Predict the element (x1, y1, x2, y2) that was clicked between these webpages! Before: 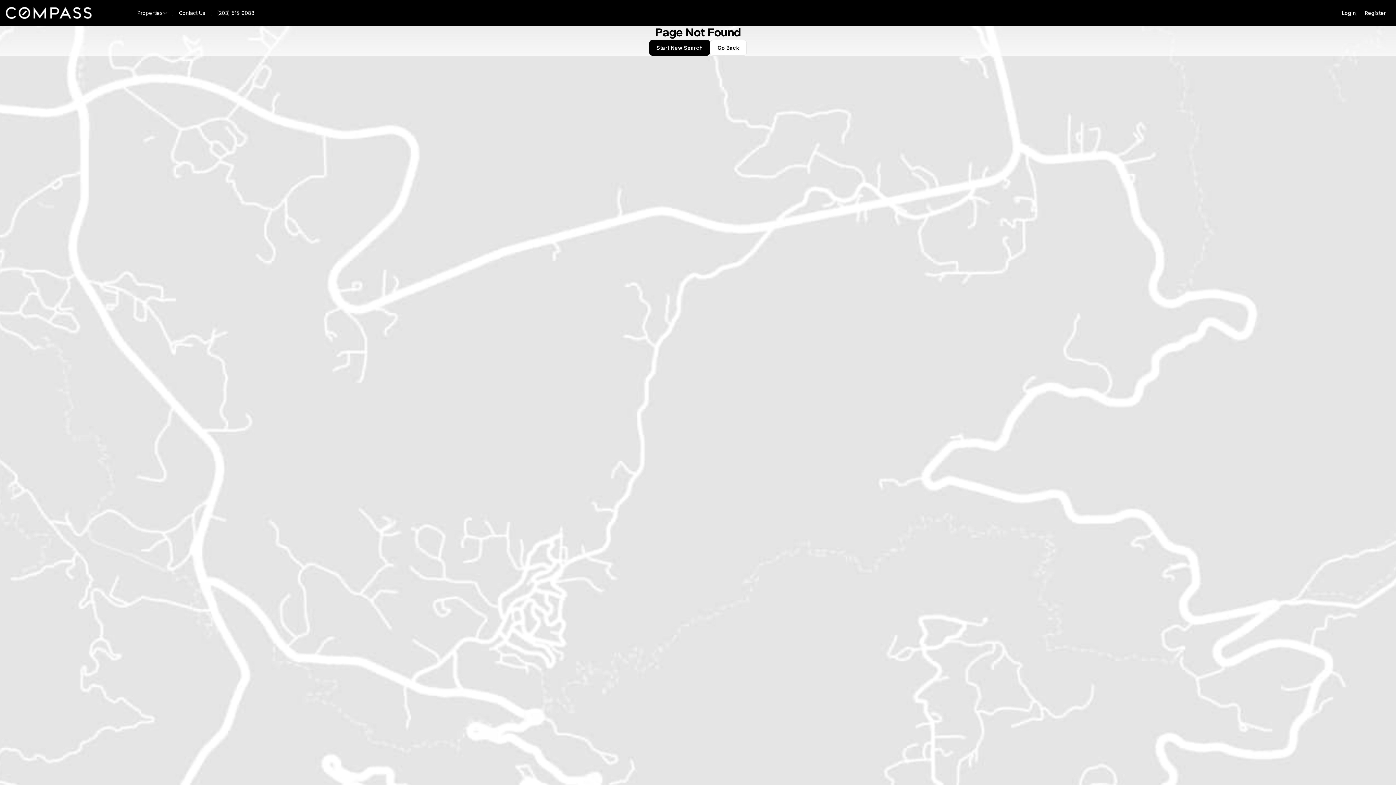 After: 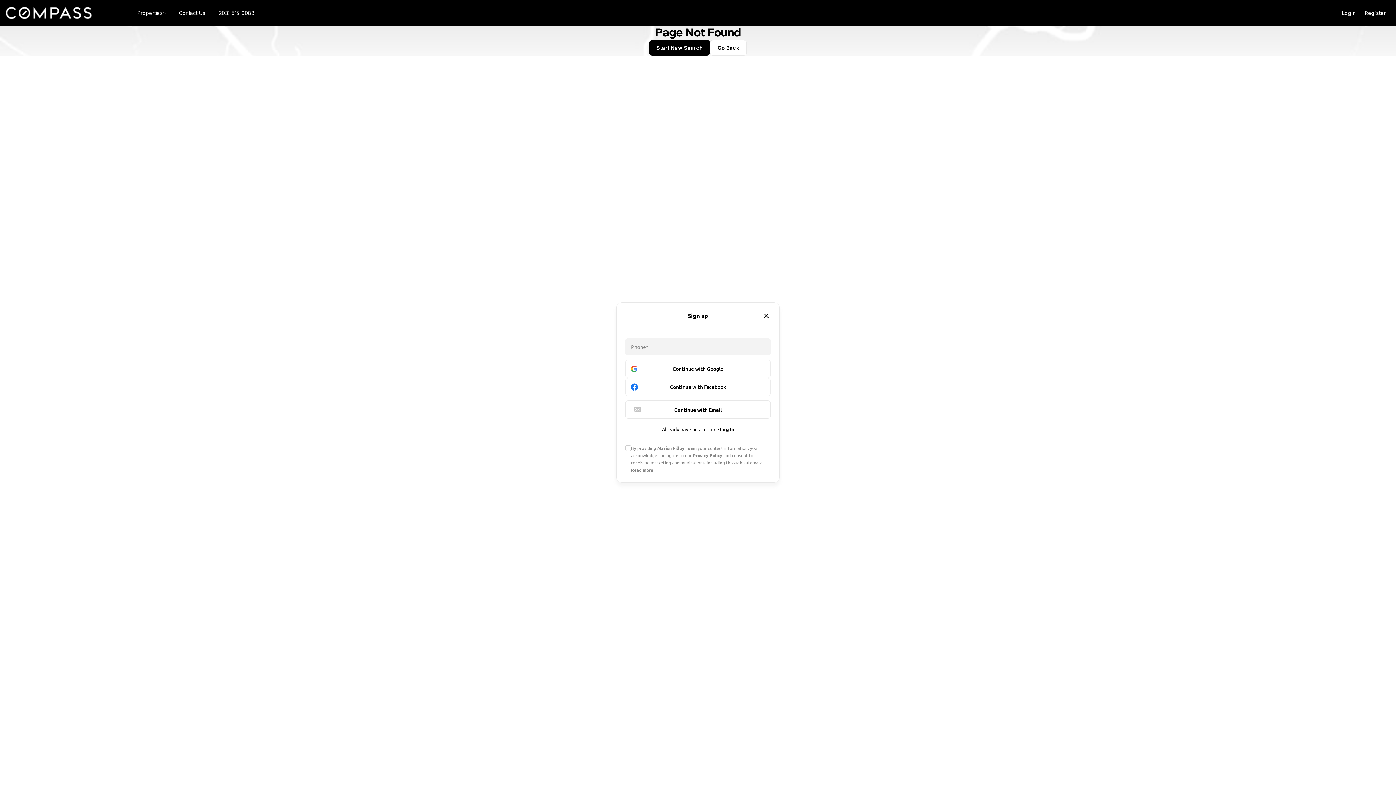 Action: bbox: (1360, 5, 1390, 20) label: Register